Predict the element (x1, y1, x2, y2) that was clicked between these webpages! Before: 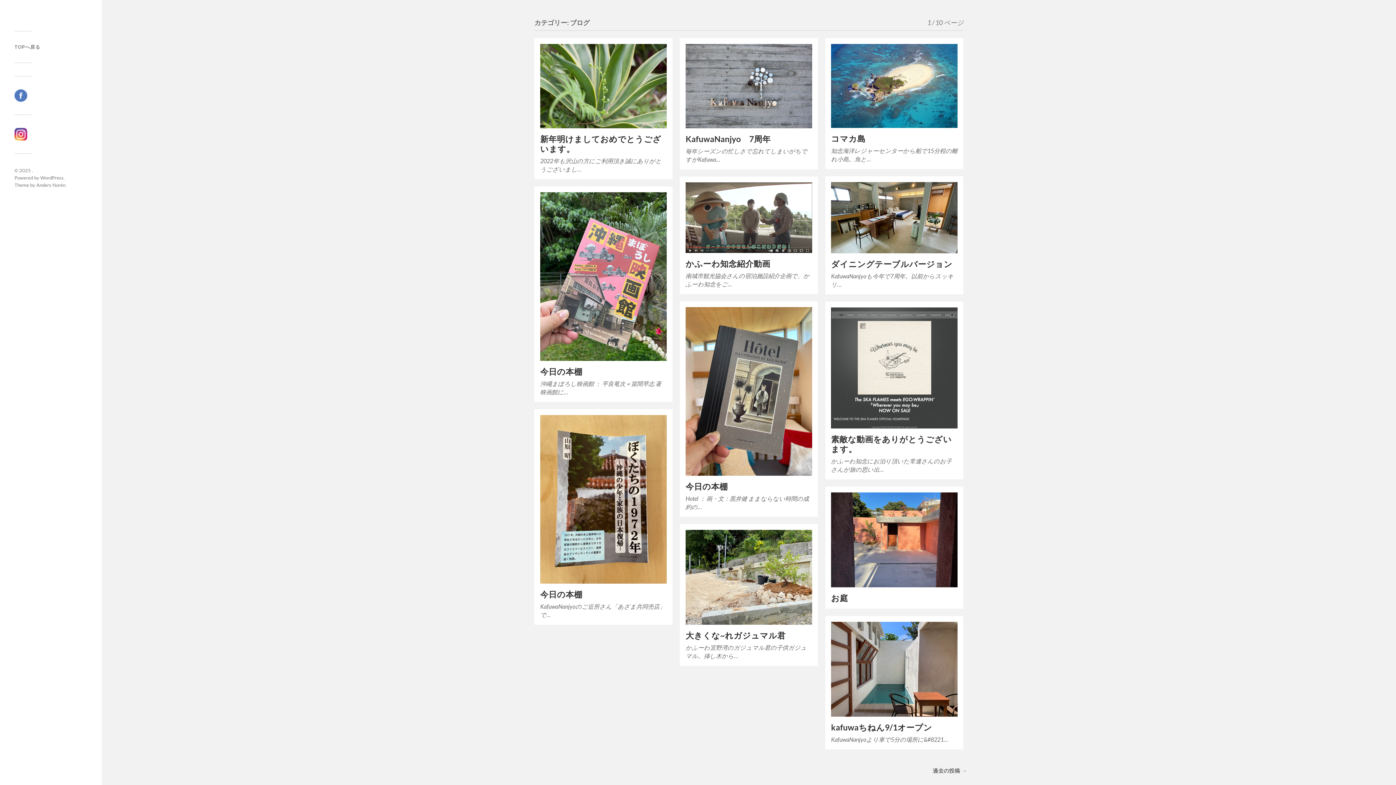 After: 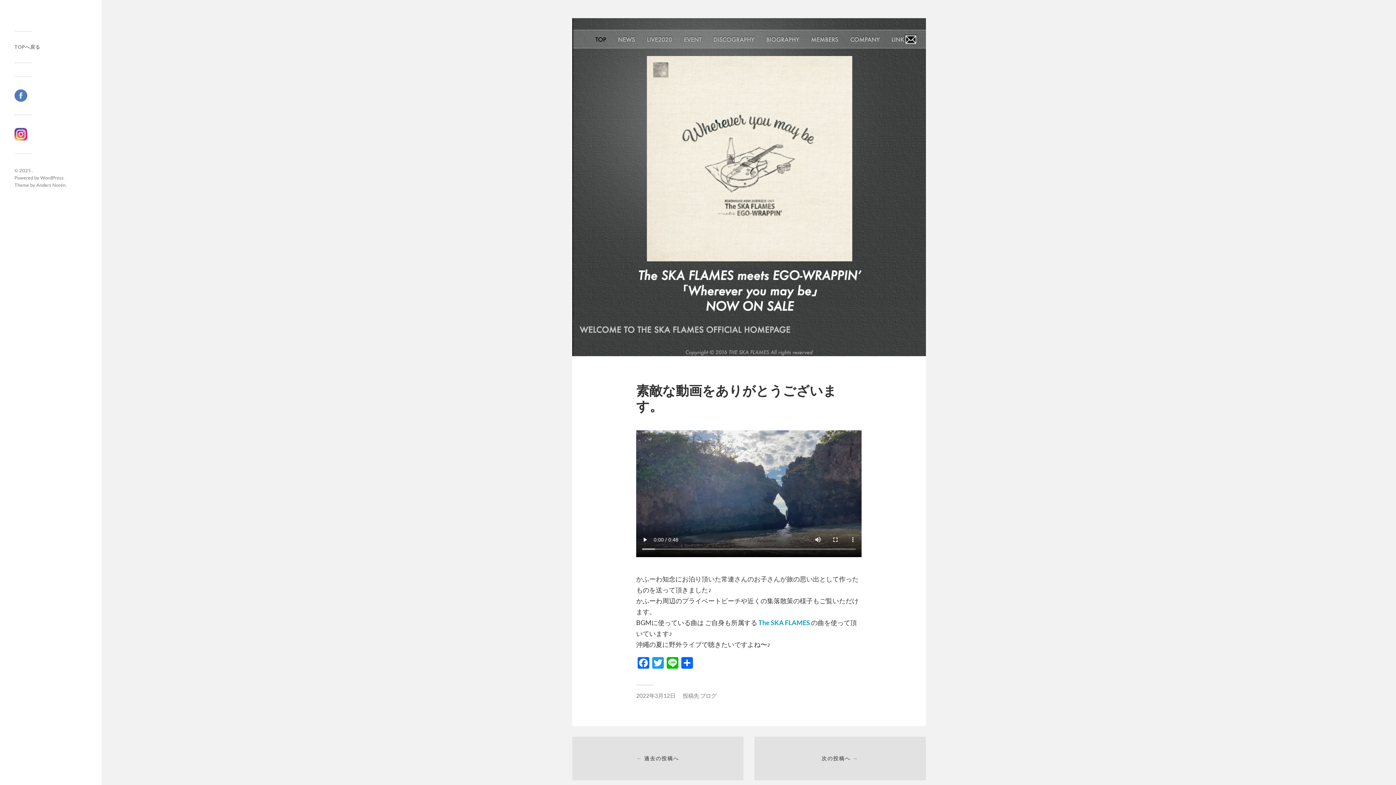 Action: bbox: (831, 307, 957, 428)